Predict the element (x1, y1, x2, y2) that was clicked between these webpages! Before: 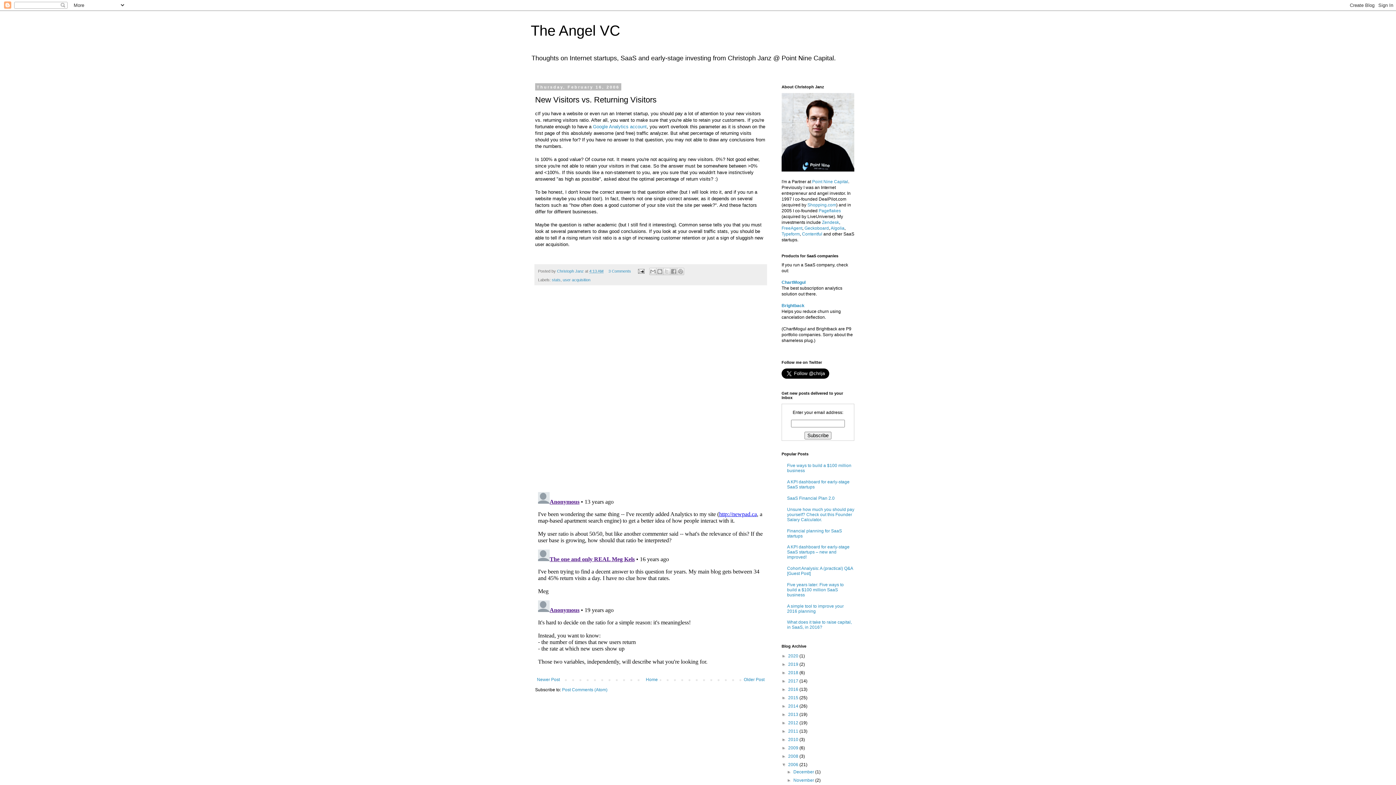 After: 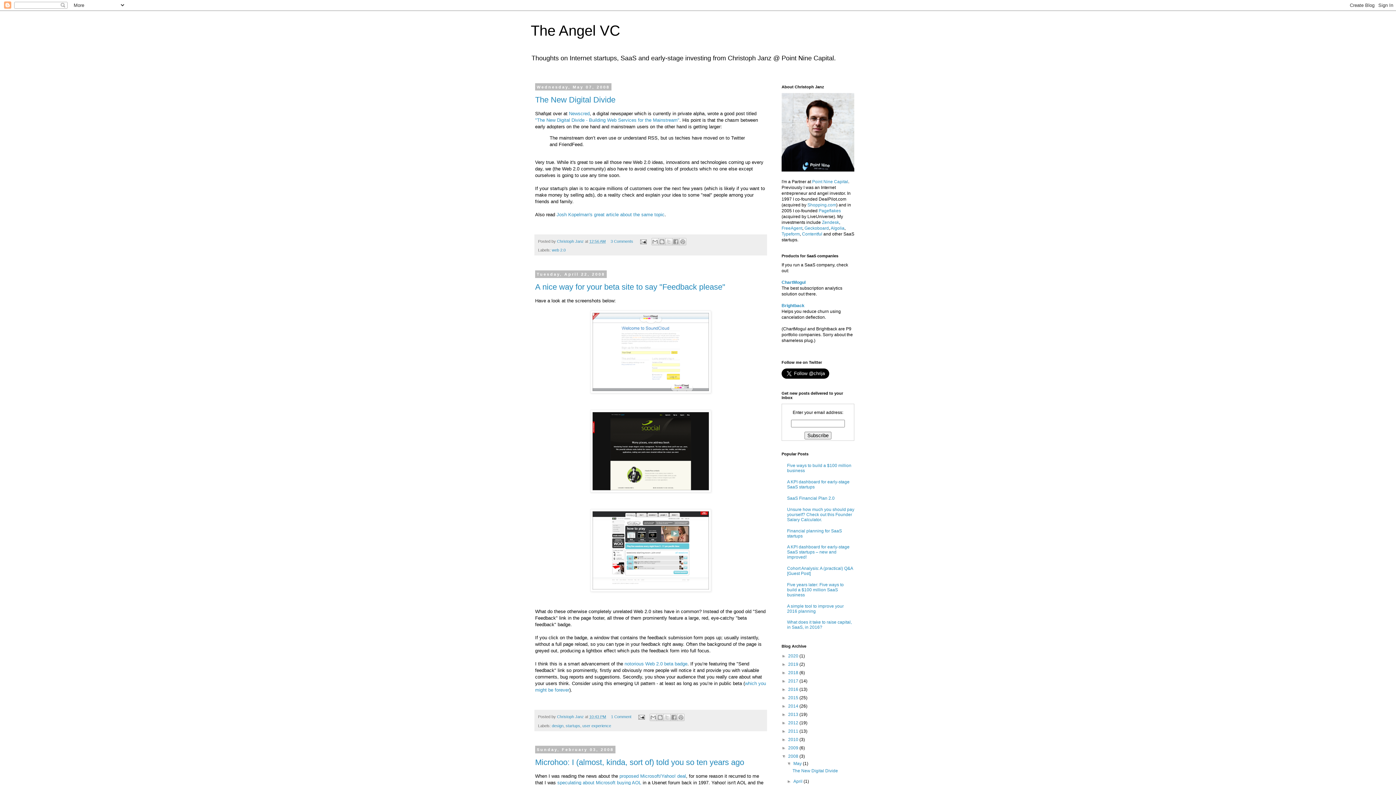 Action: label: 2008  bbox: (788, 754, 799, 759)